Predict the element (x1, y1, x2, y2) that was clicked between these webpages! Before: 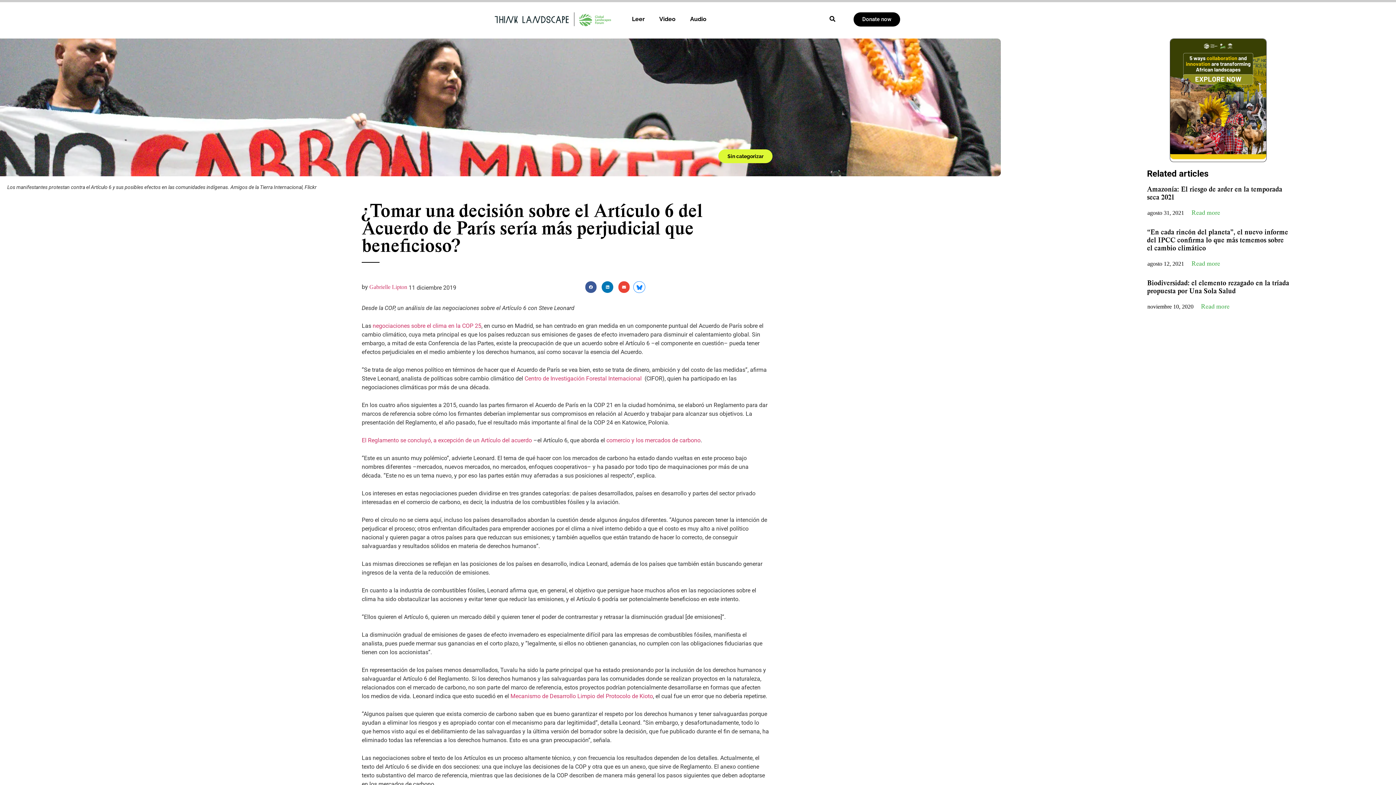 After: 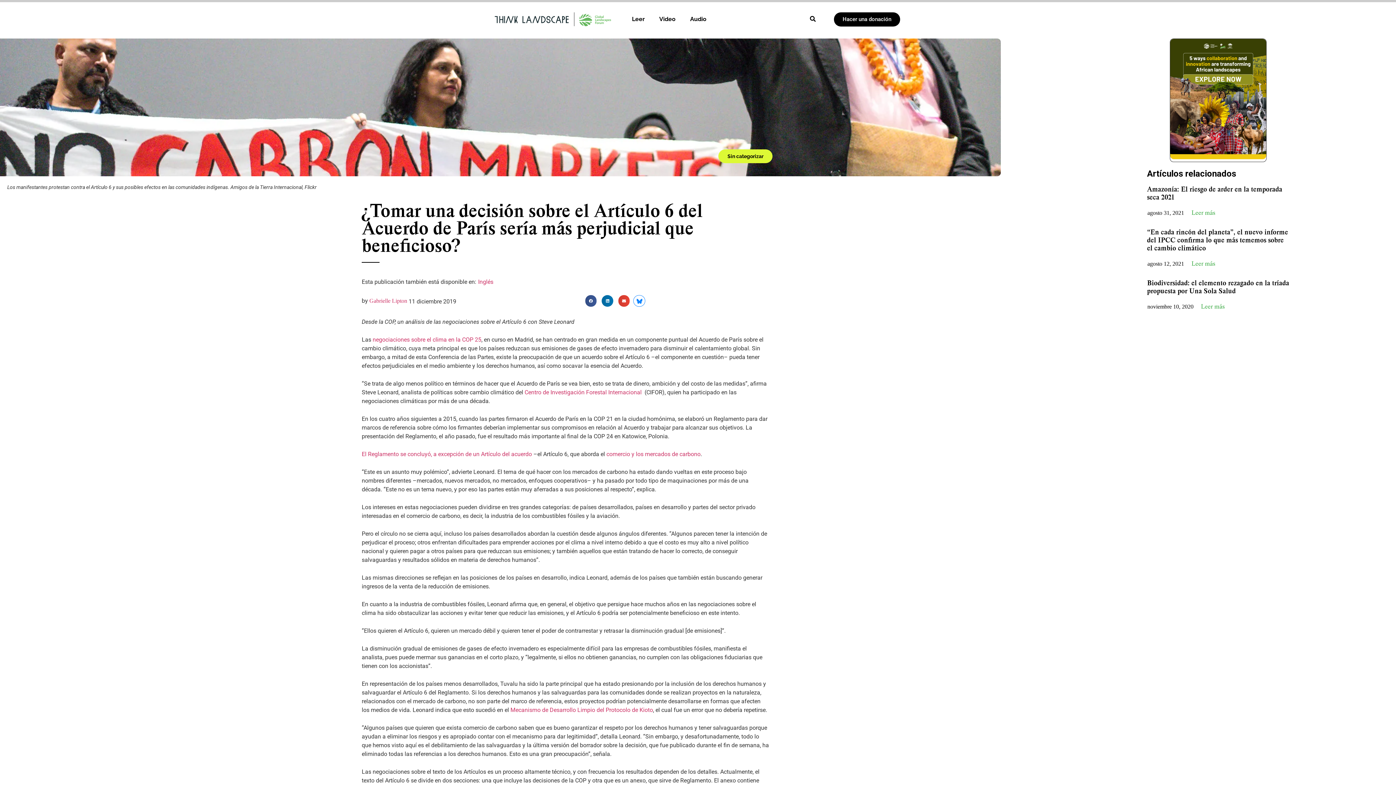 Action: label: El Reglamento se concluyó, a excepción de un Artículo del acuerdo bbox: (361, 437, 532, 444)